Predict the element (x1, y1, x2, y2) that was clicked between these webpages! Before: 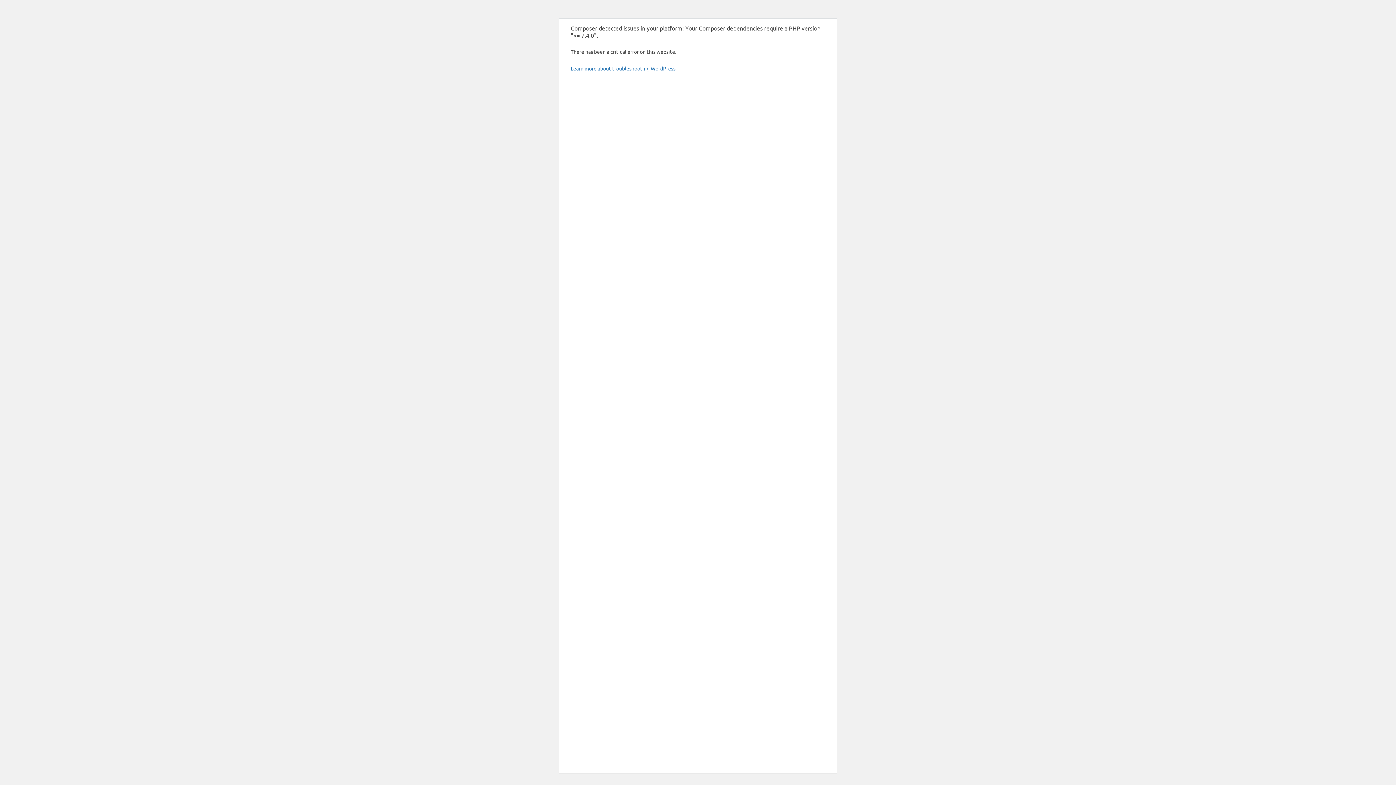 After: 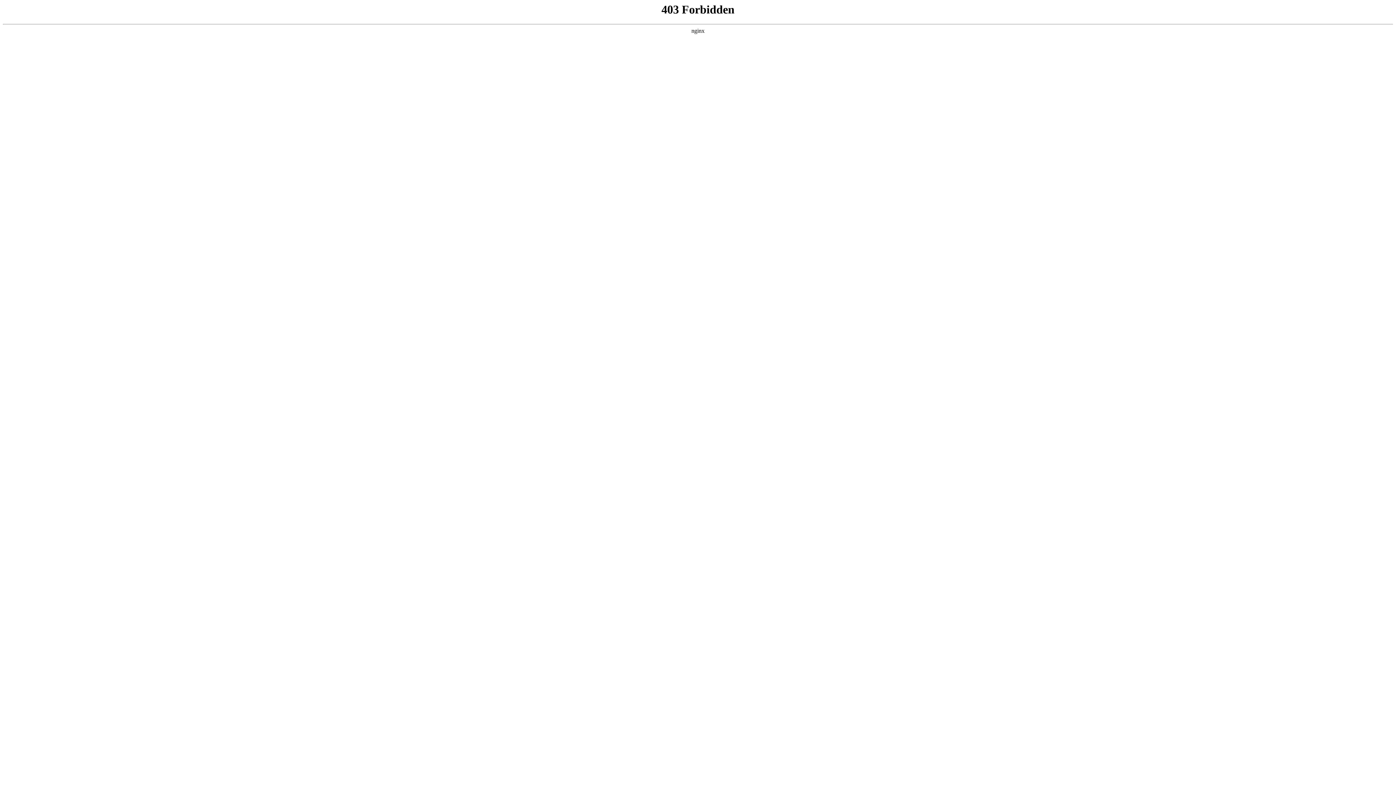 Action: bbox: (570, 65, 676, 71) label: Learn more about troubleshooting WordPress.